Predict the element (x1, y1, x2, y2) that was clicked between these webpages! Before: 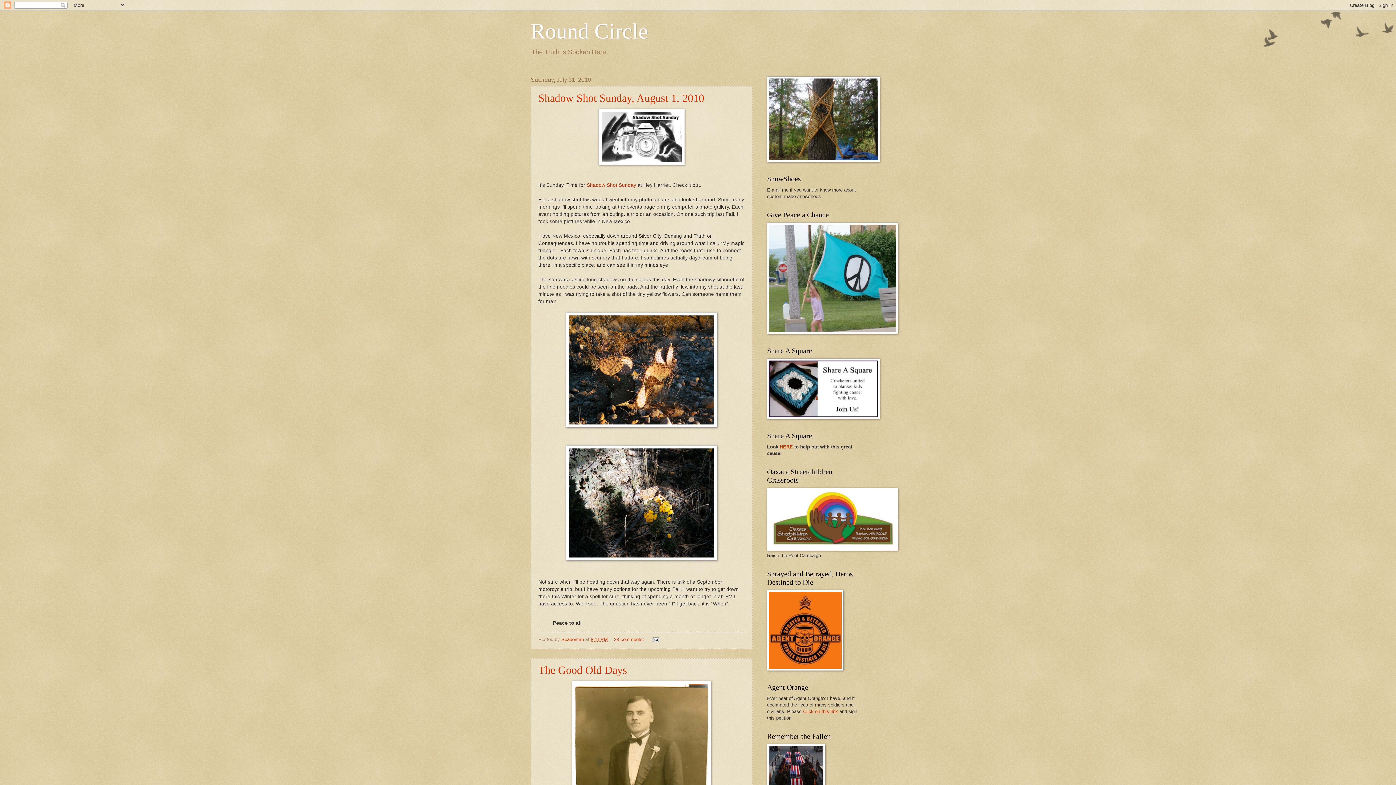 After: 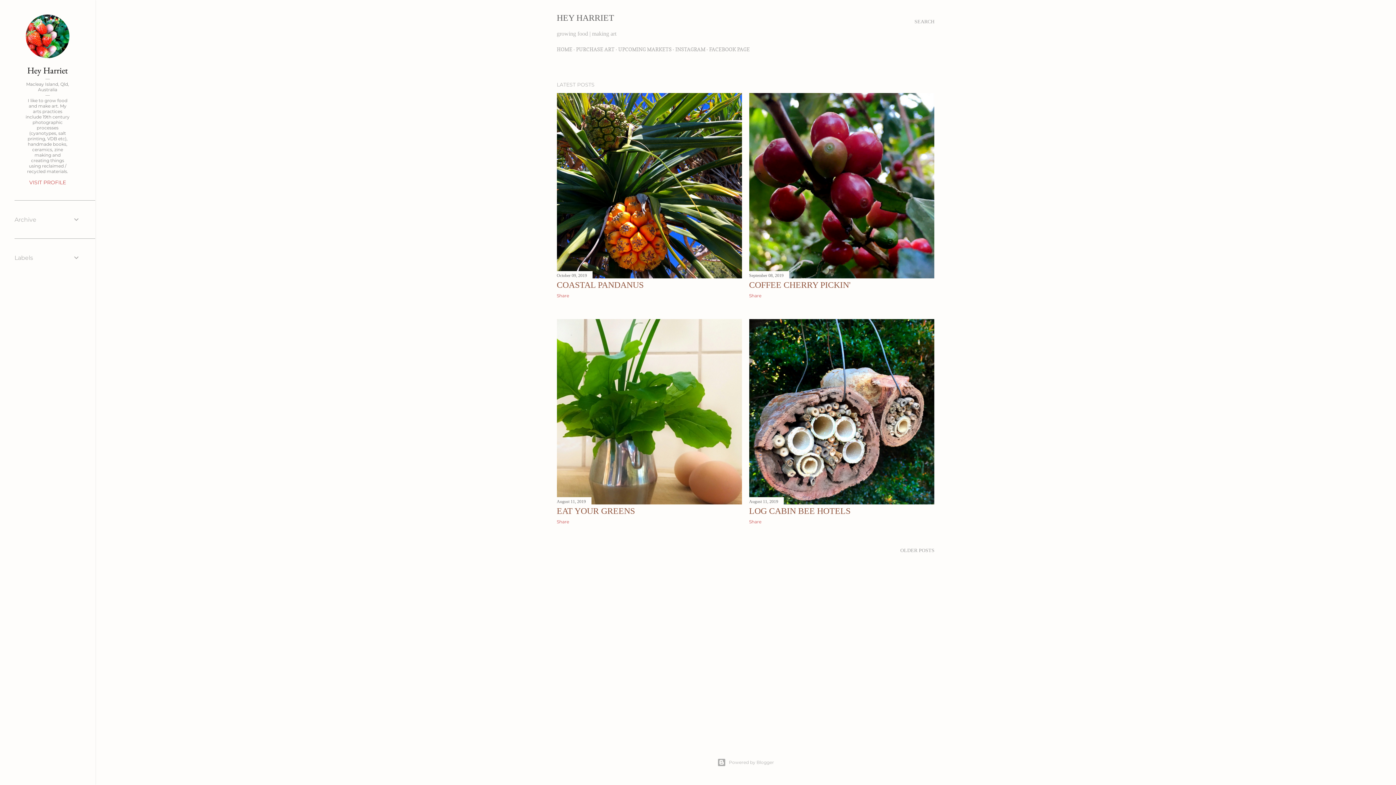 Action: bbox: (538, 109, 745, 167)